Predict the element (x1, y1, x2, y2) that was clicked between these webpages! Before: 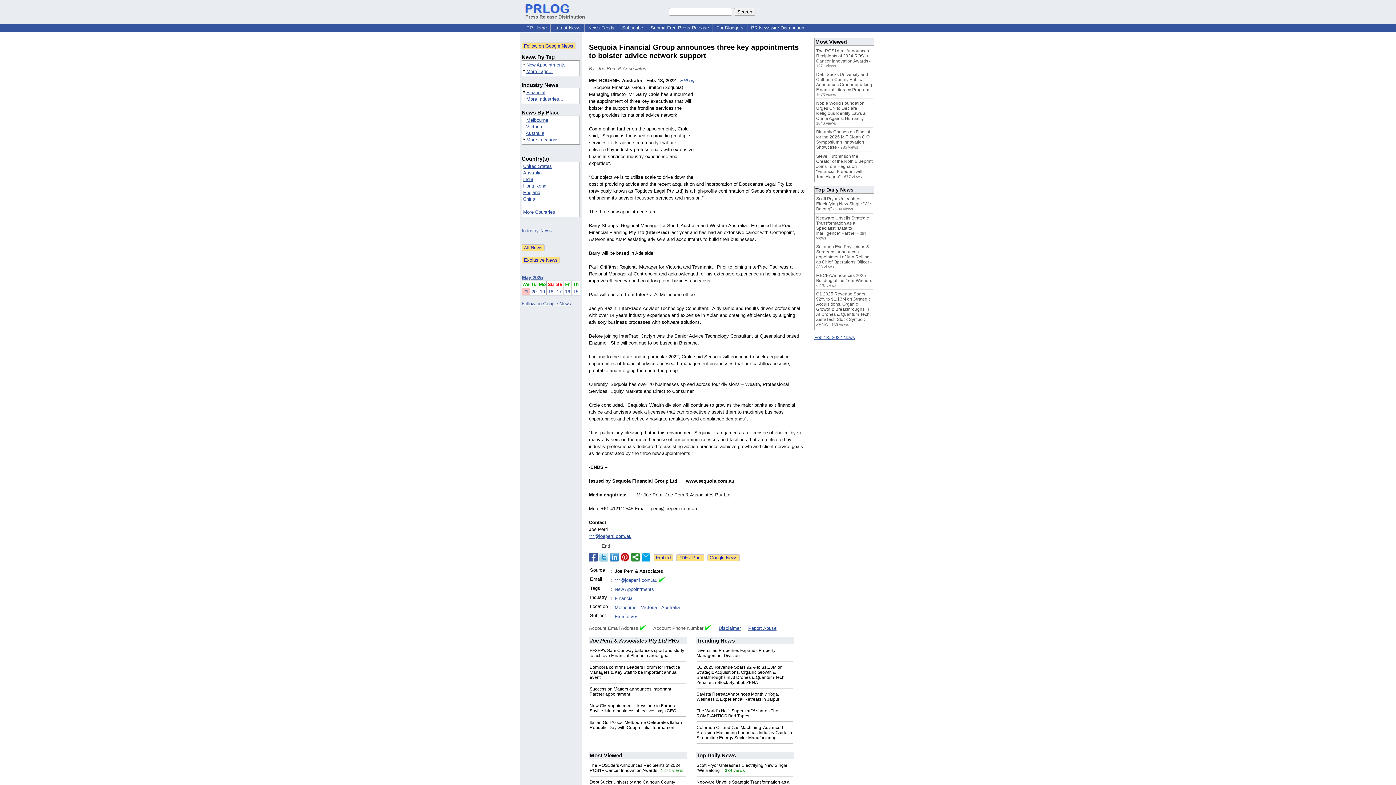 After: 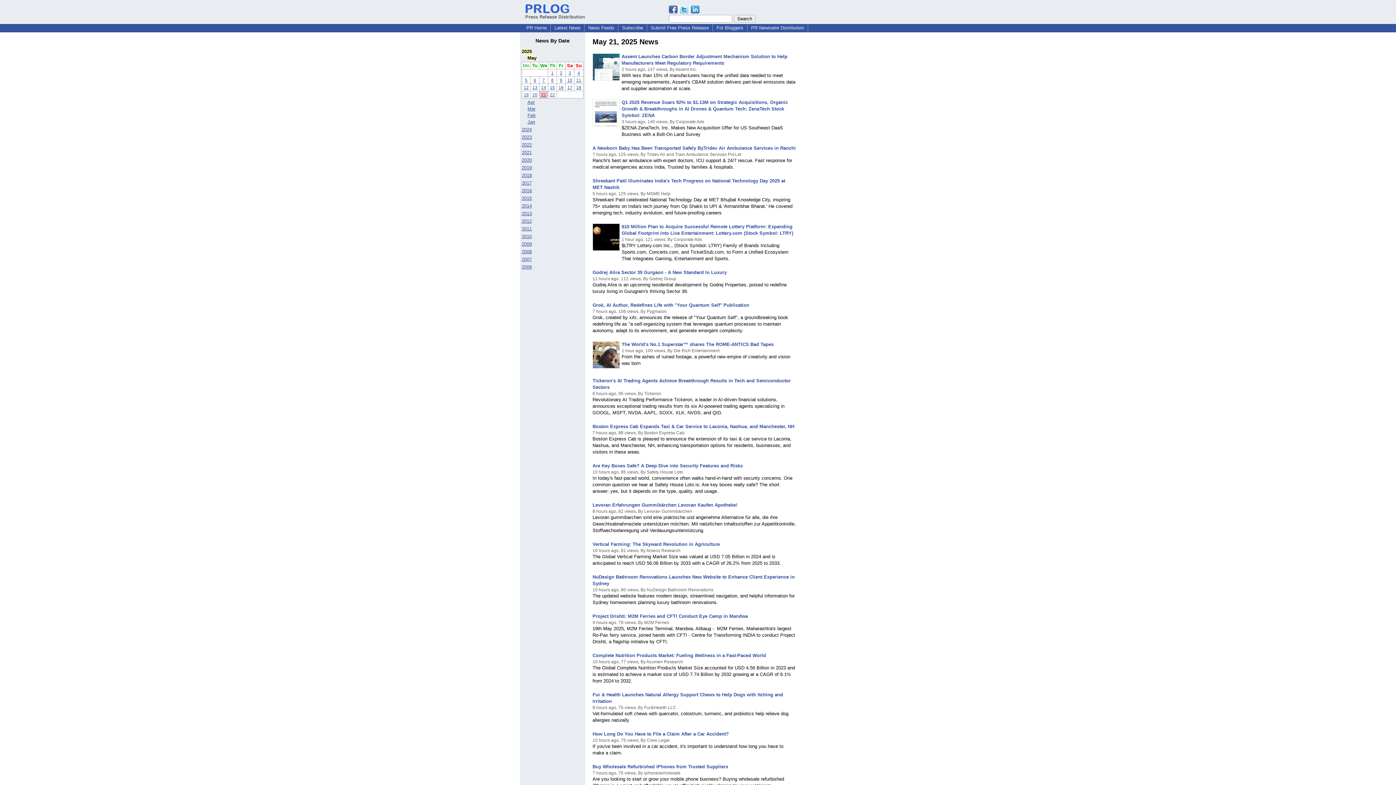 Action: bbox: (523, 289, 528, 294) label: 21